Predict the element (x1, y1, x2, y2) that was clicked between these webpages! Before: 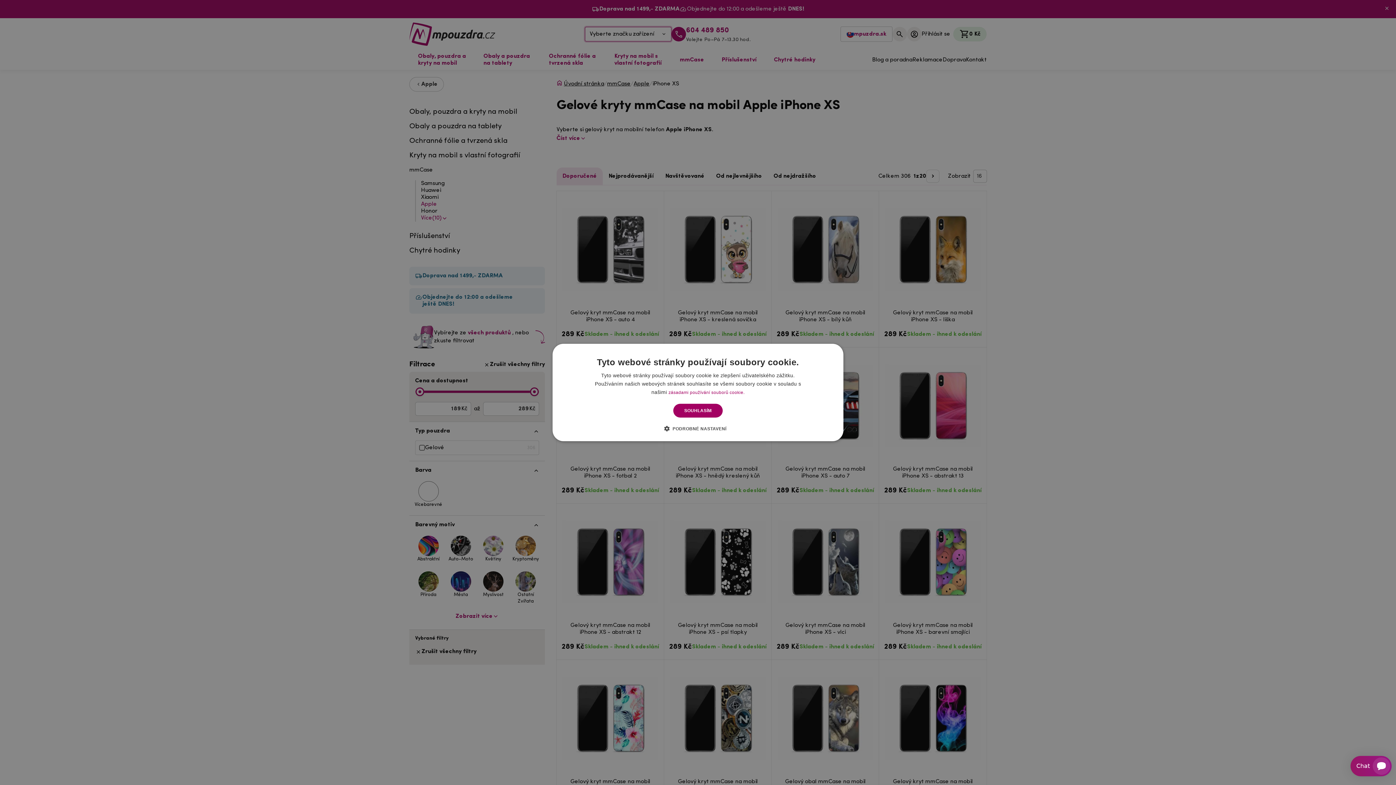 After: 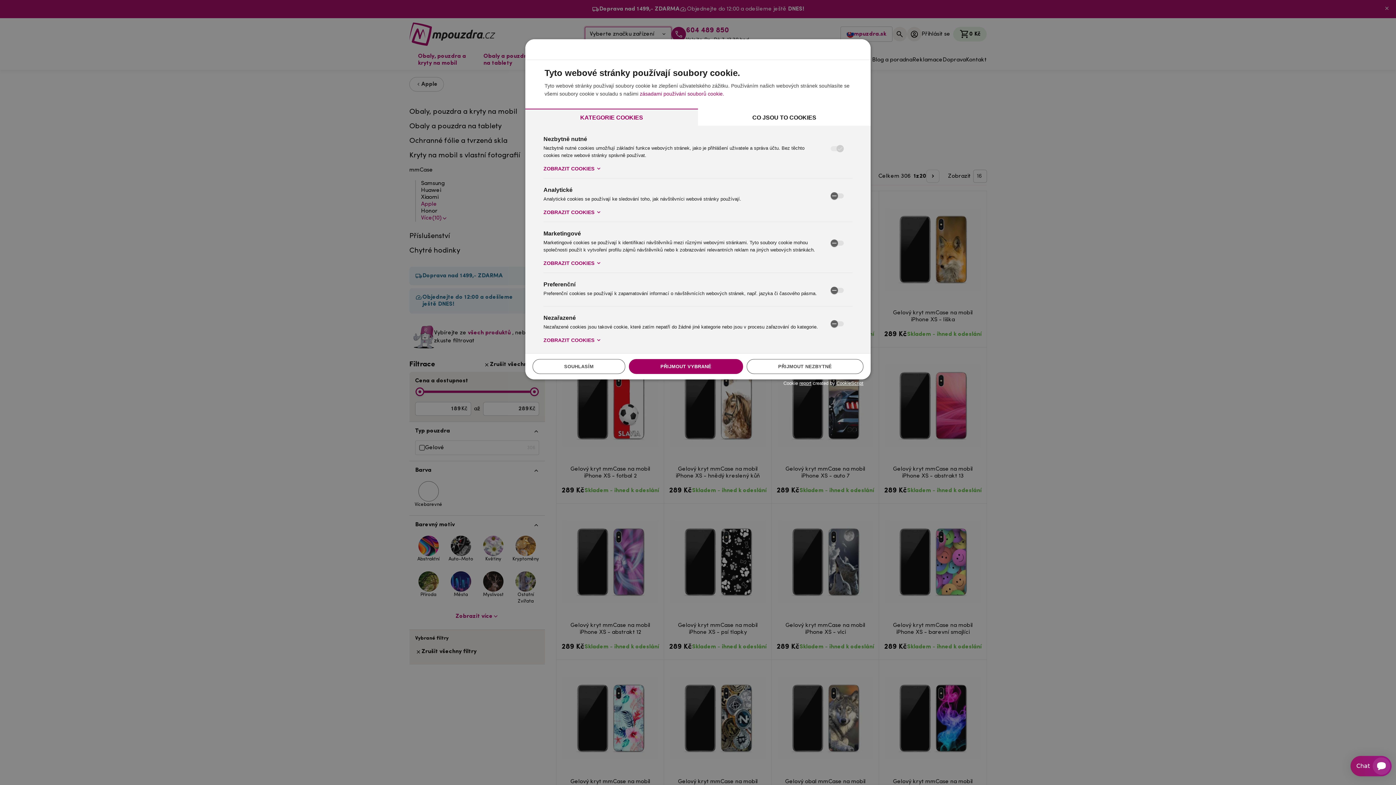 Action: label:  PODROBNÉ NASTAVENÍ bbox: (669, 425, 726, 432)